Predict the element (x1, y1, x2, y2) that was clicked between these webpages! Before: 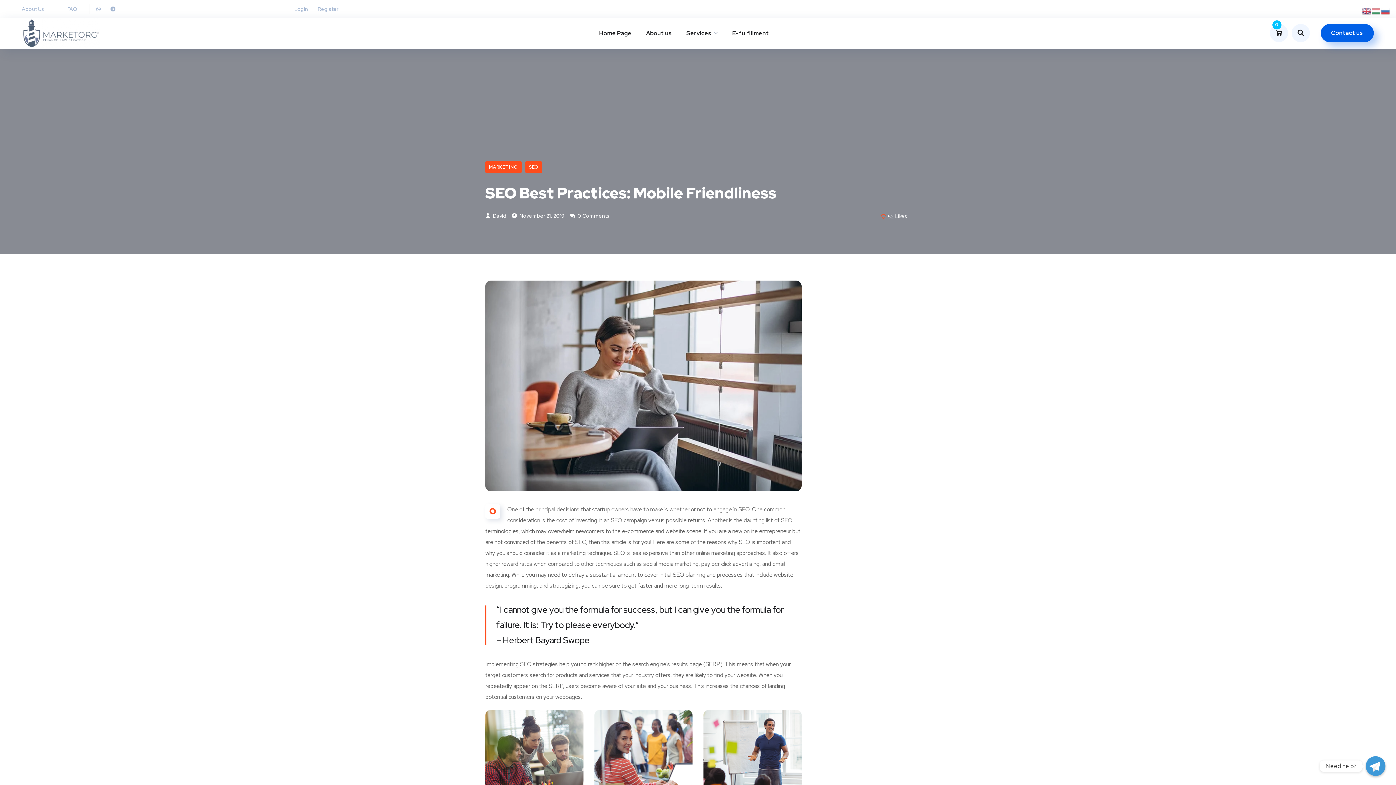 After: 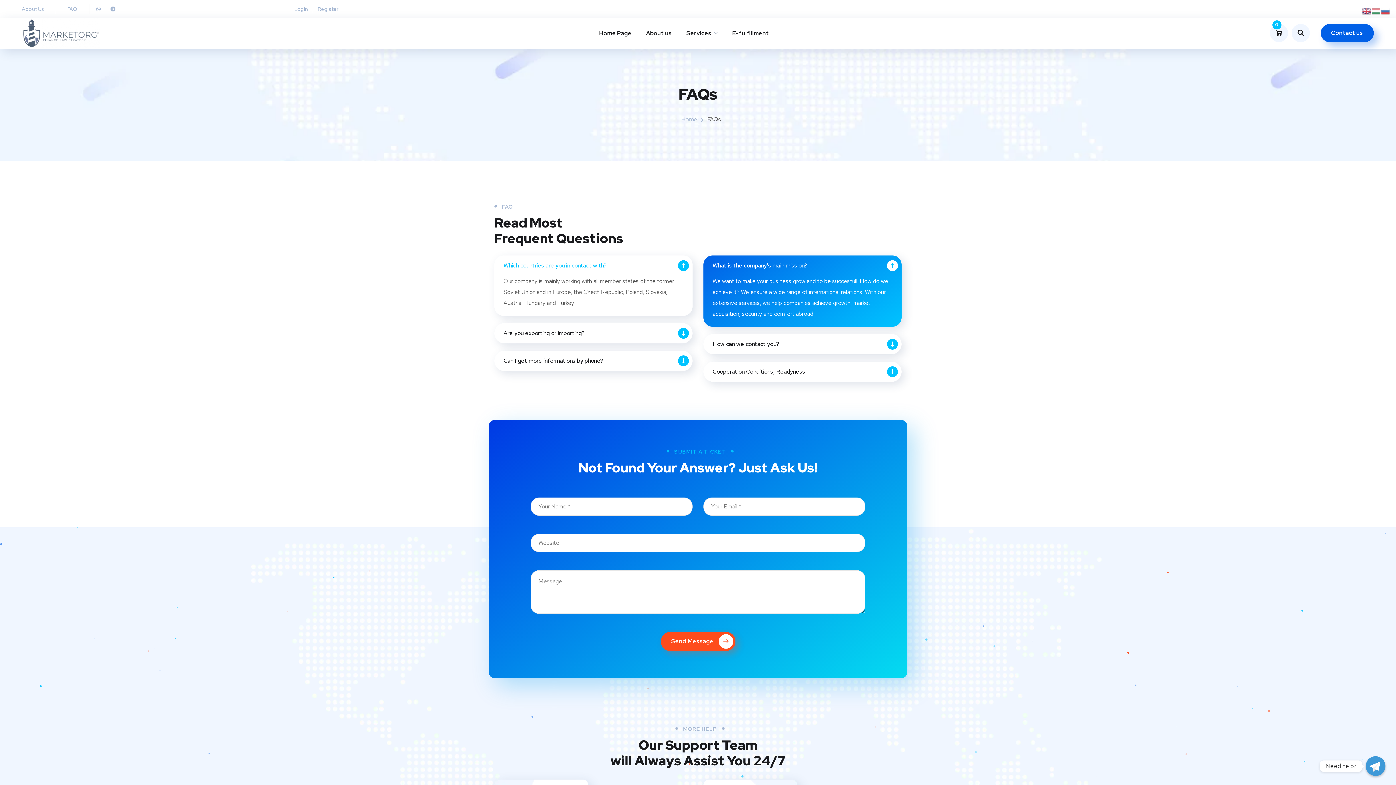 Action: label: FAQ bbox: (67, 4, 77, 13)